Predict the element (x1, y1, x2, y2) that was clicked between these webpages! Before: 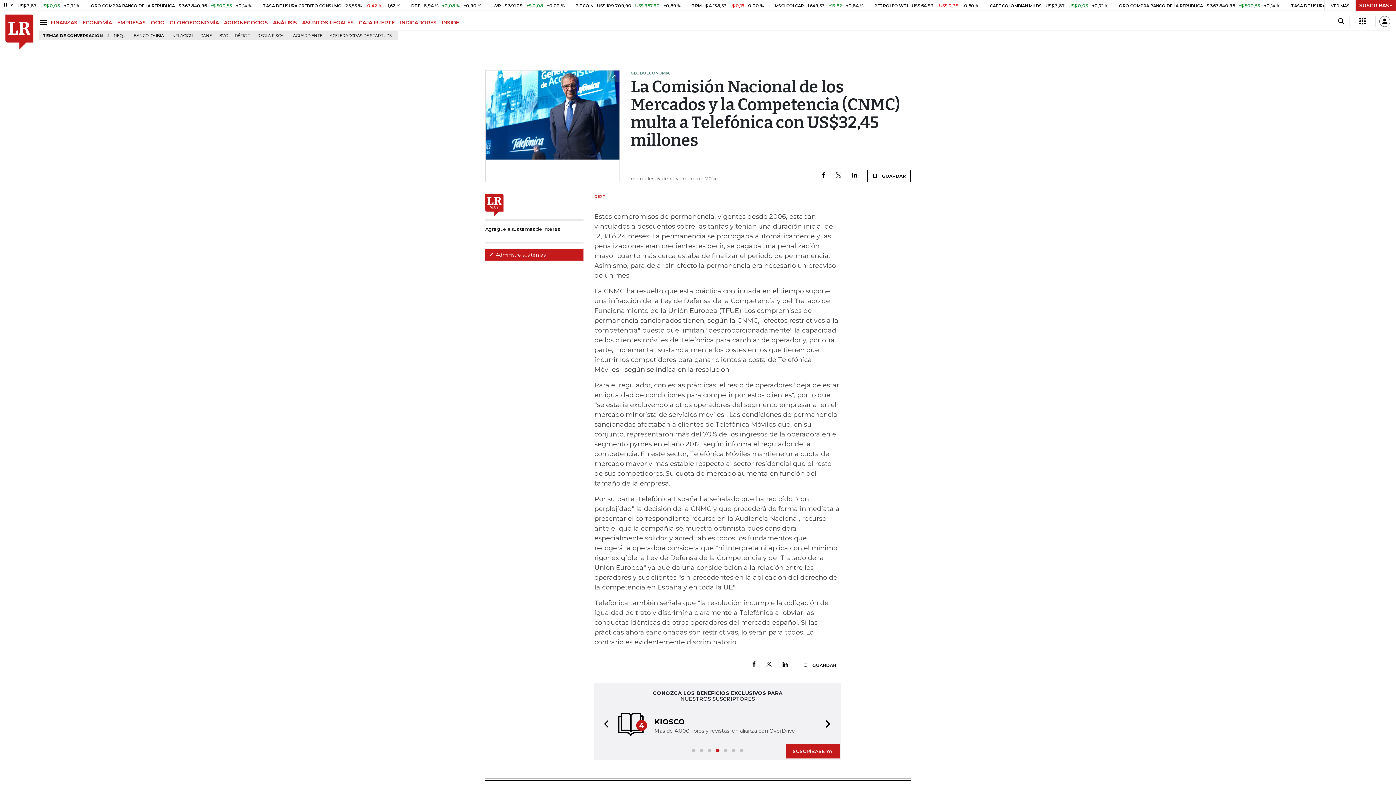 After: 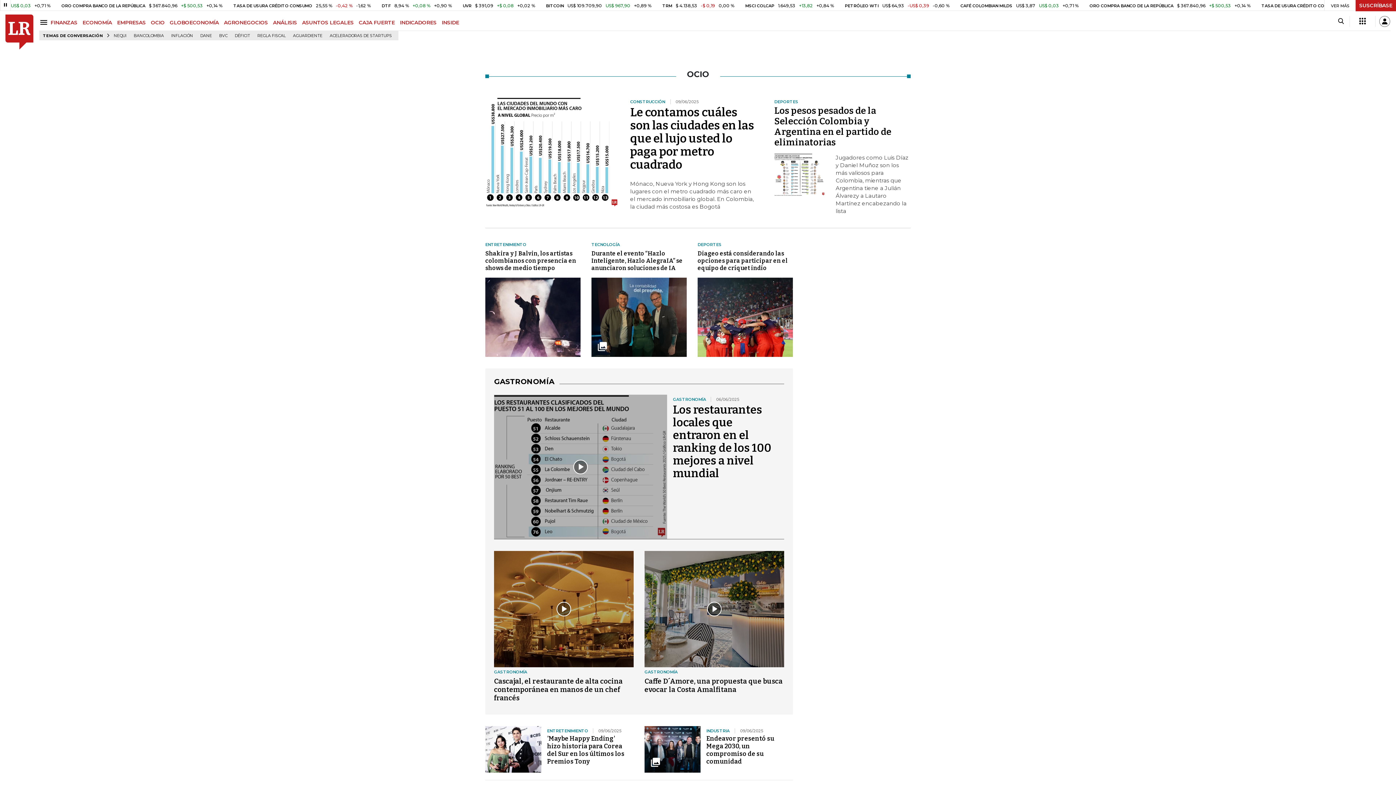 Action: bbox: (150, 19, 169, 25) label: OCIO